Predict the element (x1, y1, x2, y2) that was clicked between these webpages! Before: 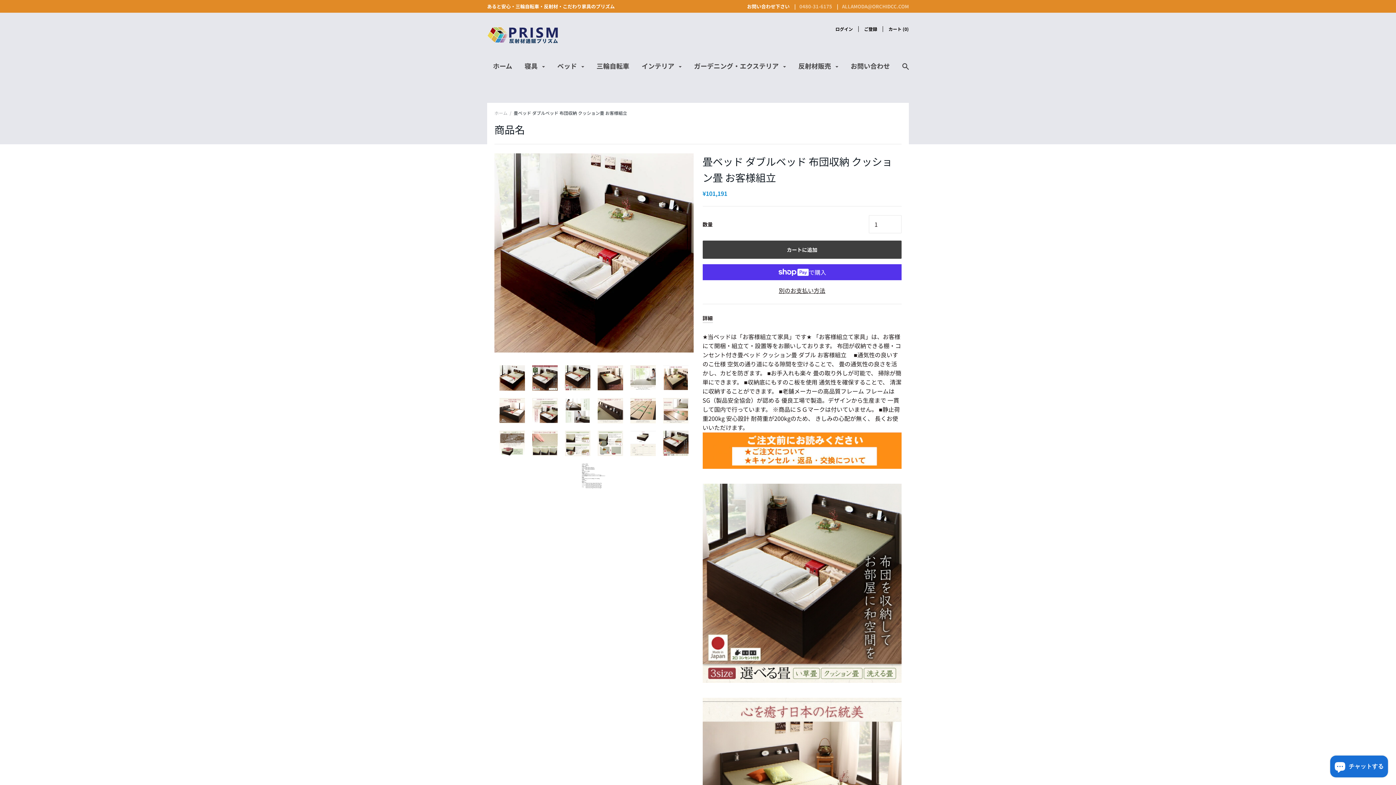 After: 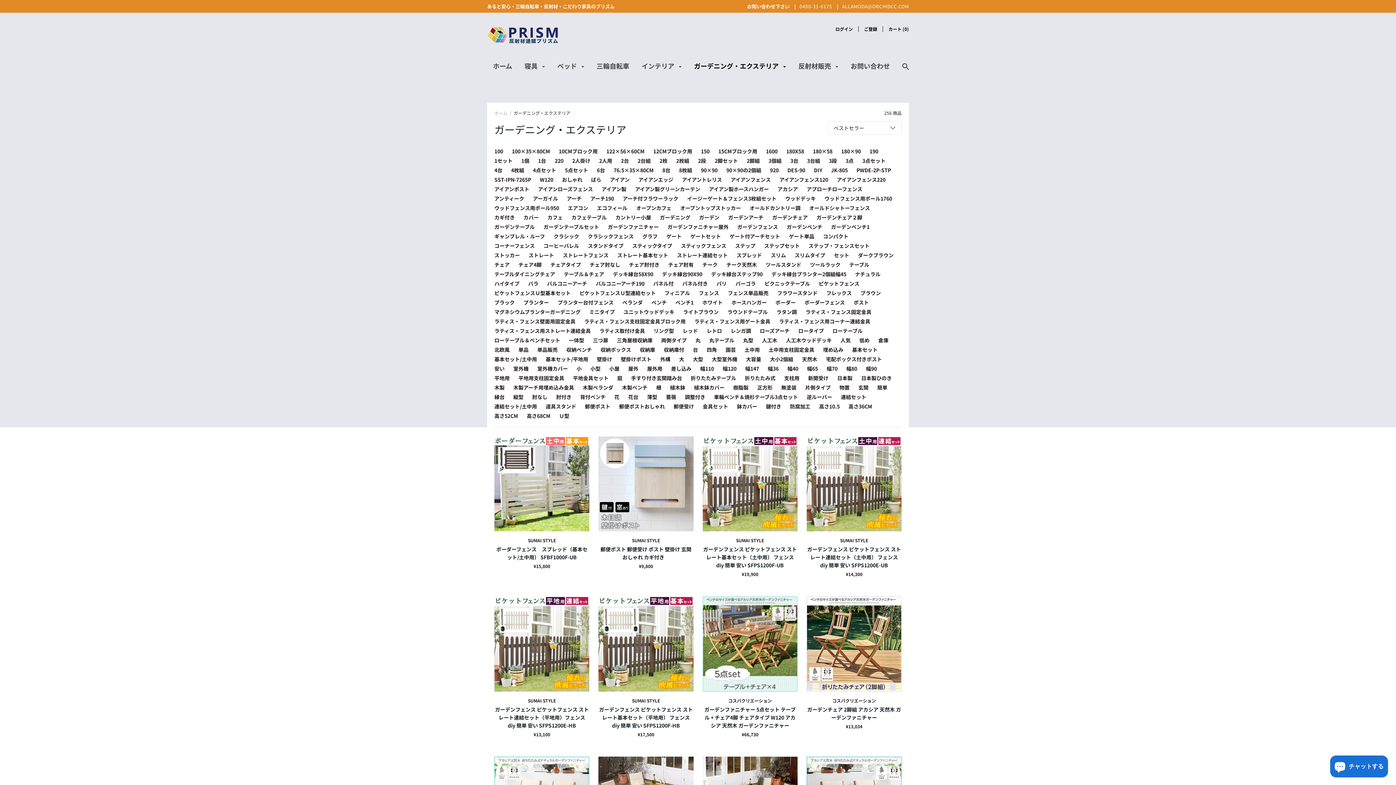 Action: bbox: (694, 61, 786, 76) label: ガーデニング・エクステリア 